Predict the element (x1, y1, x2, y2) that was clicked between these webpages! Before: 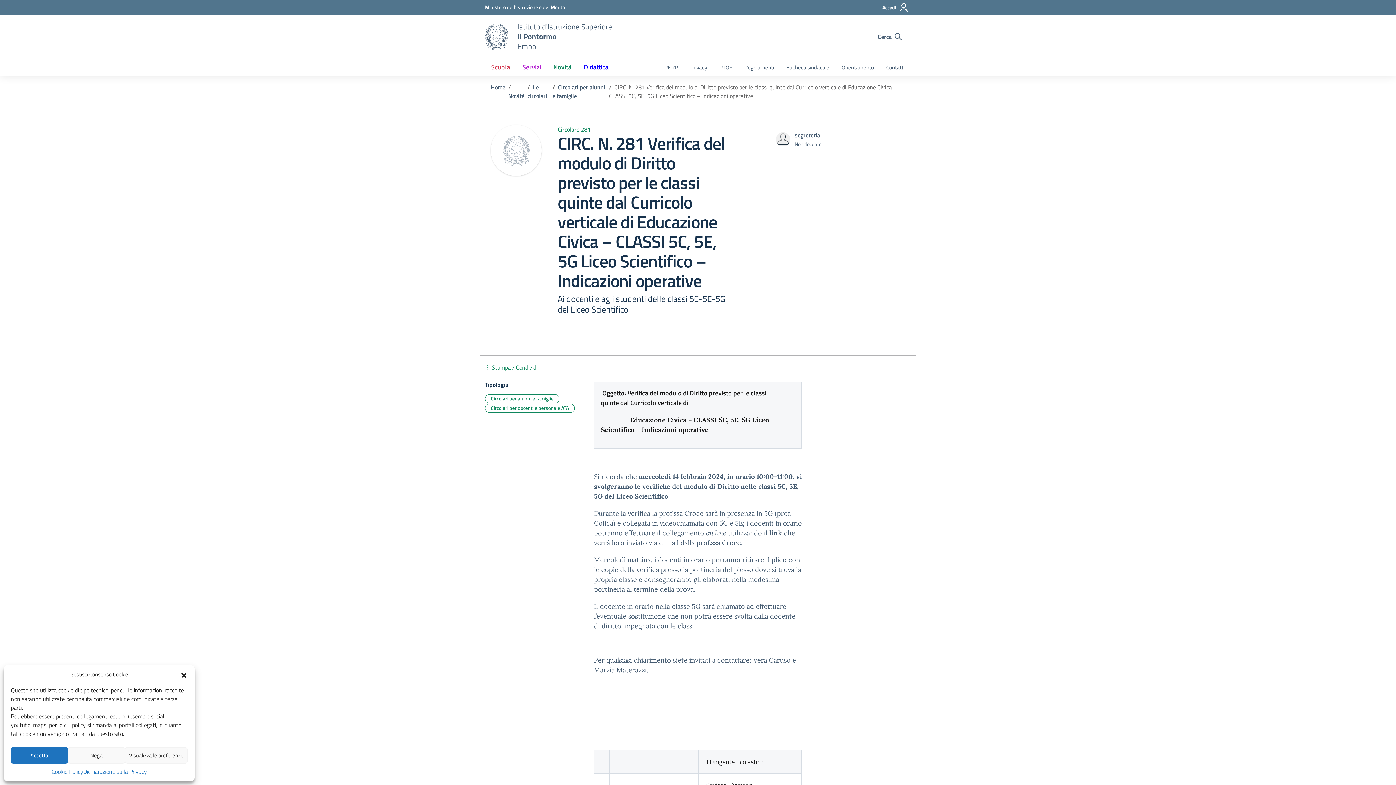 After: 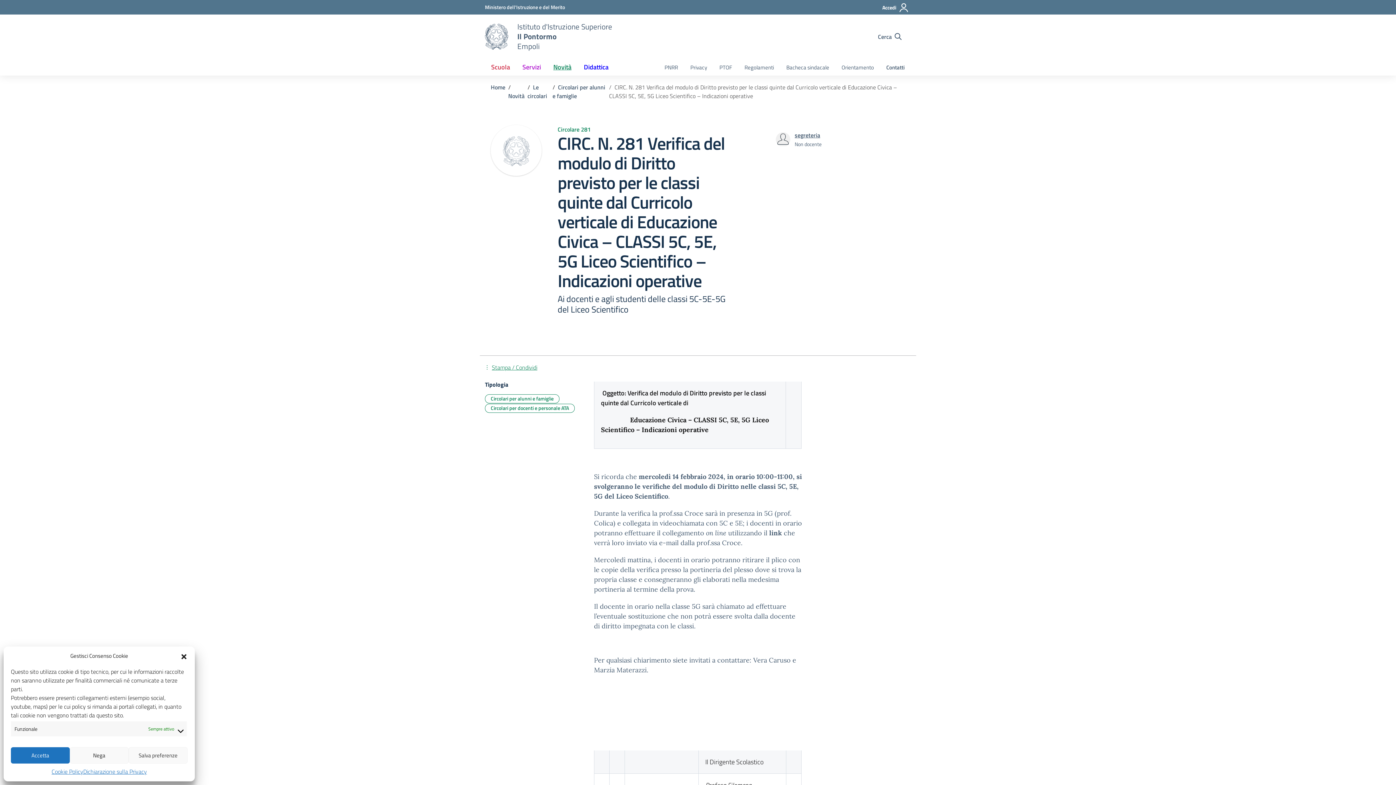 Action: label: Visualizza le preferenze bbox: (125, 747, 187, 764)